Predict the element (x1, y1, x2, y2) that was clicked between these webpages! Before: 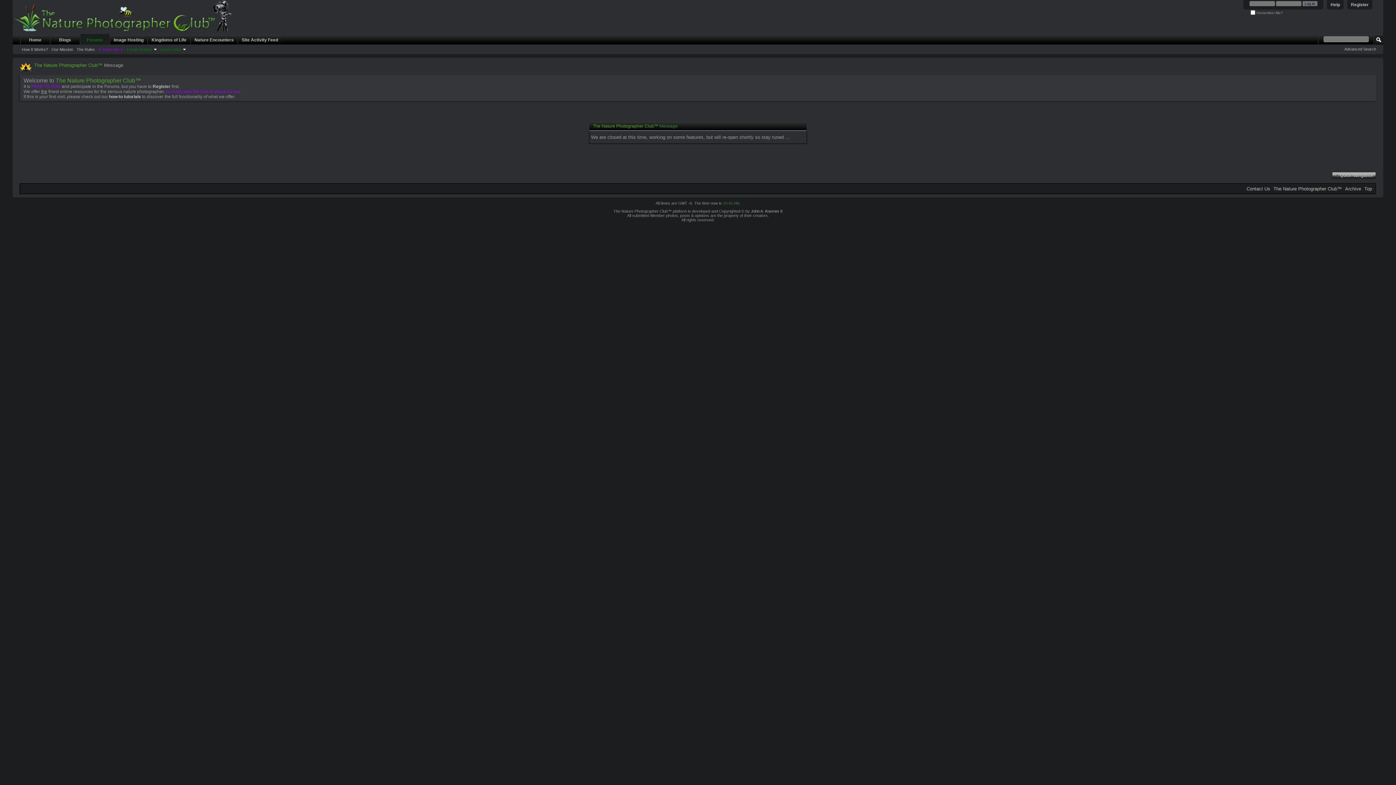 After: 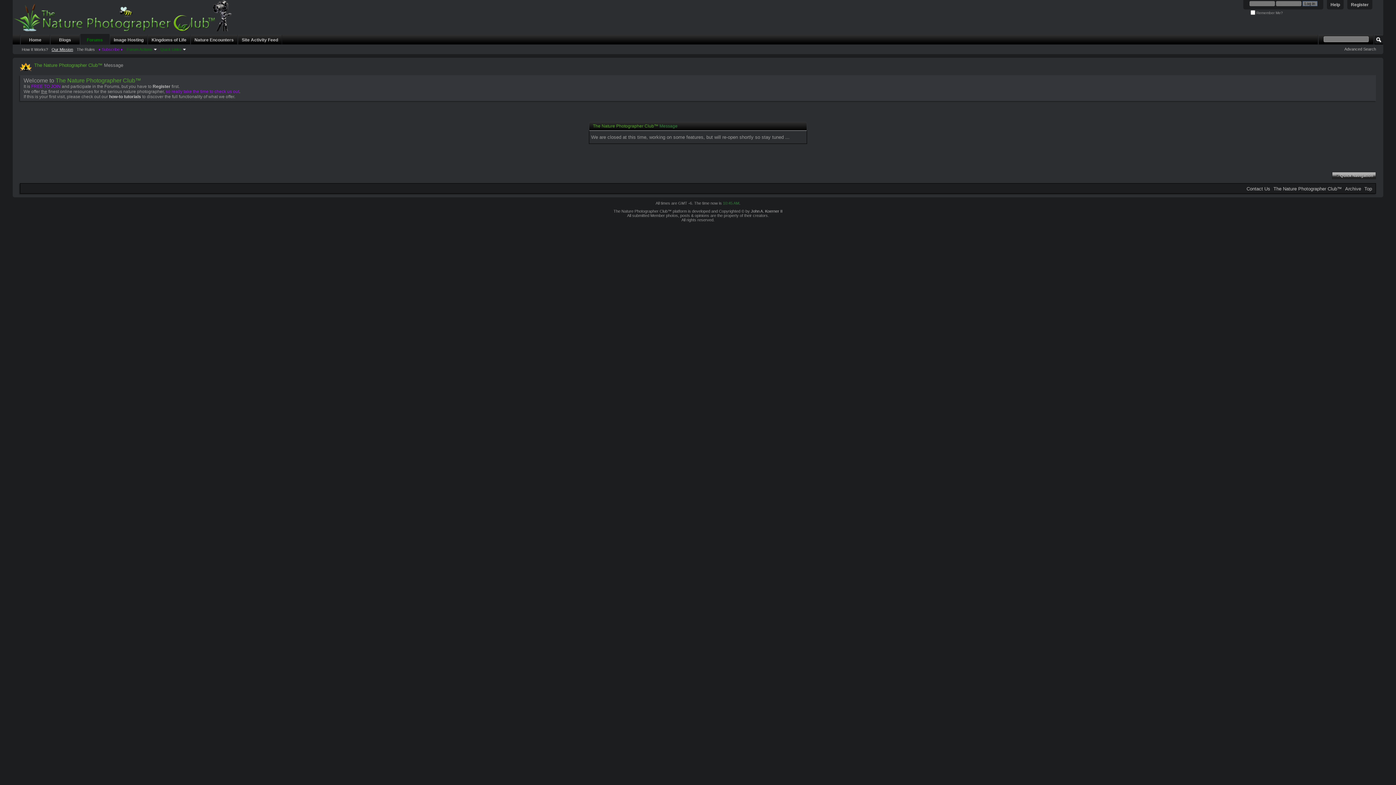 Action: bbox: (49, 46, 74, 52) label: Our Mission